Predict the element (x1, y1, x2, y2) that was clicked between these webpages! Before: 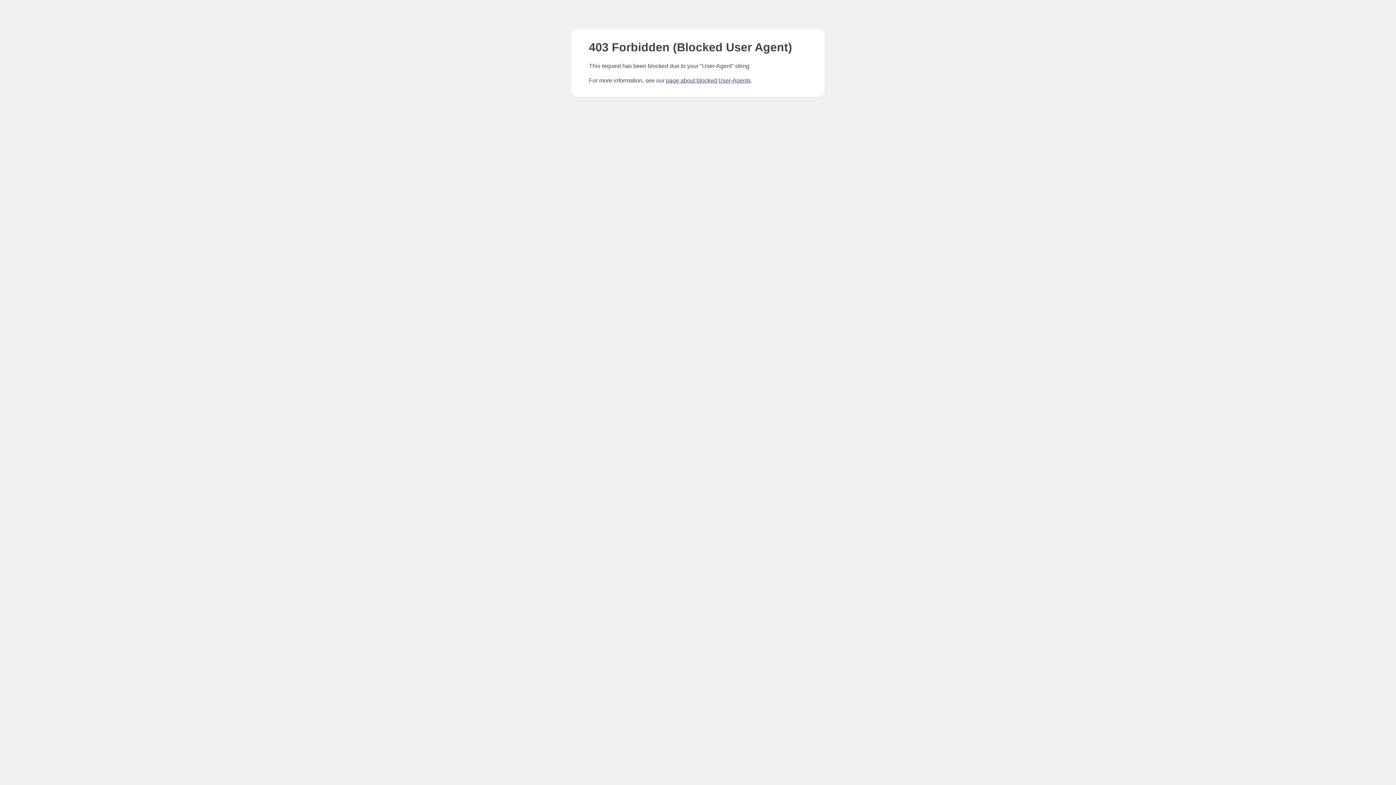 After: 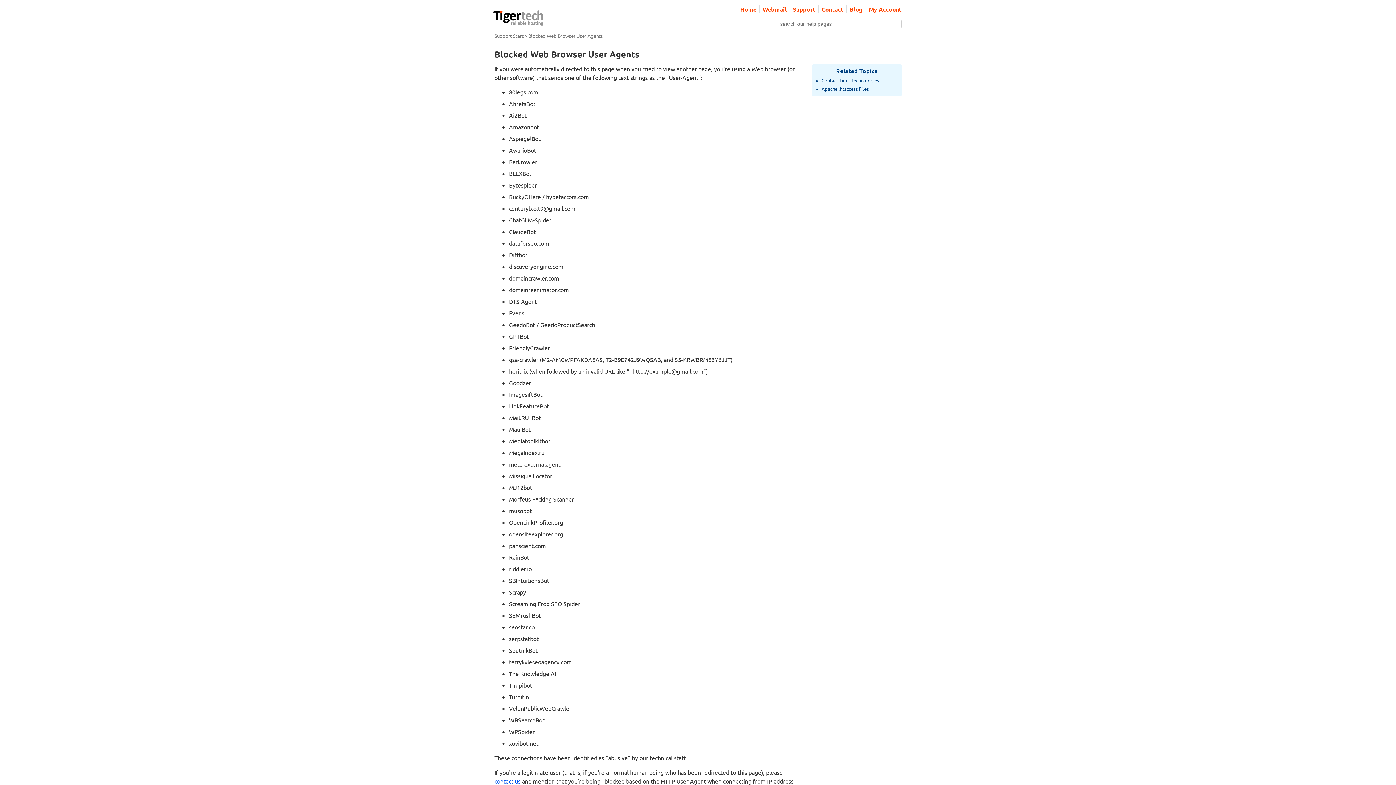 Action: bbox: (666, 77, 750, 83) label: page about blocked User-Agents